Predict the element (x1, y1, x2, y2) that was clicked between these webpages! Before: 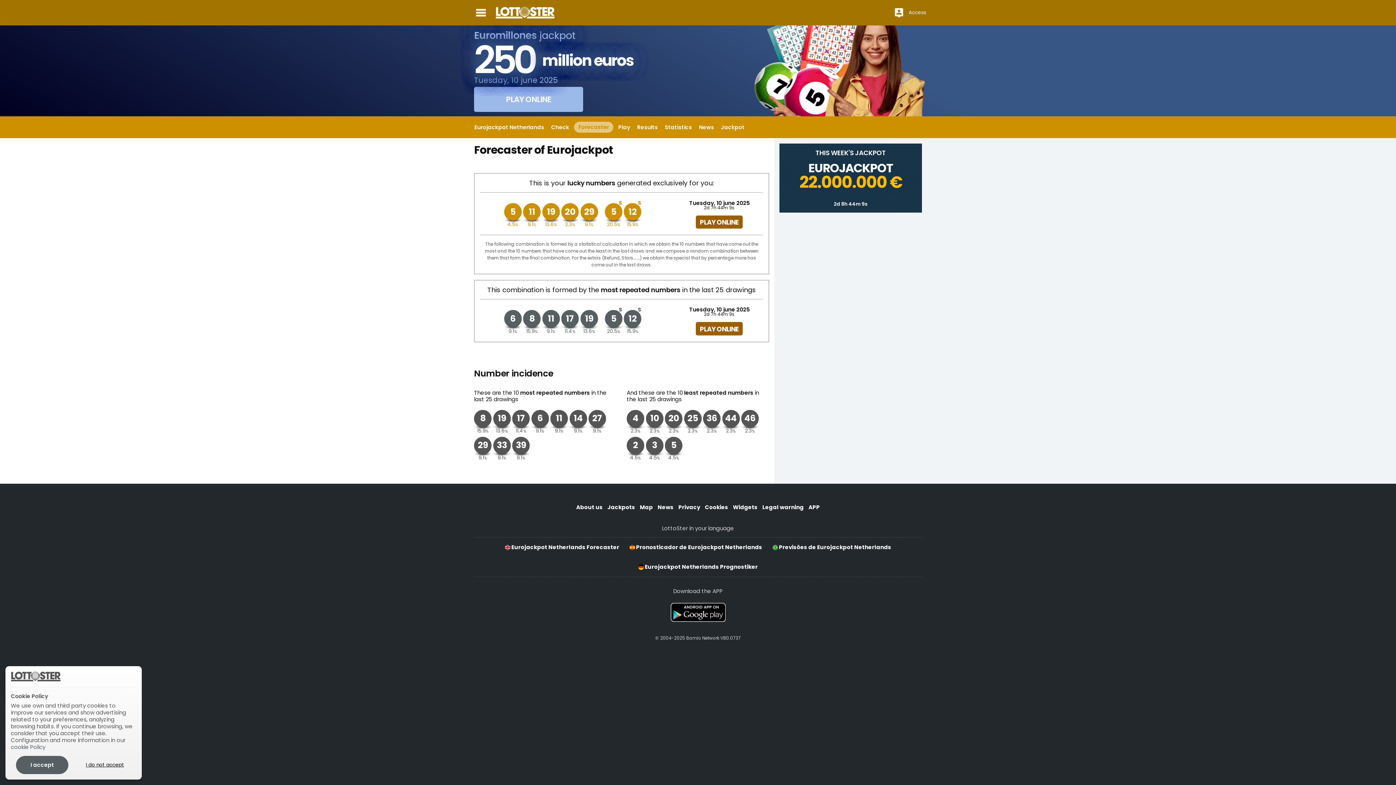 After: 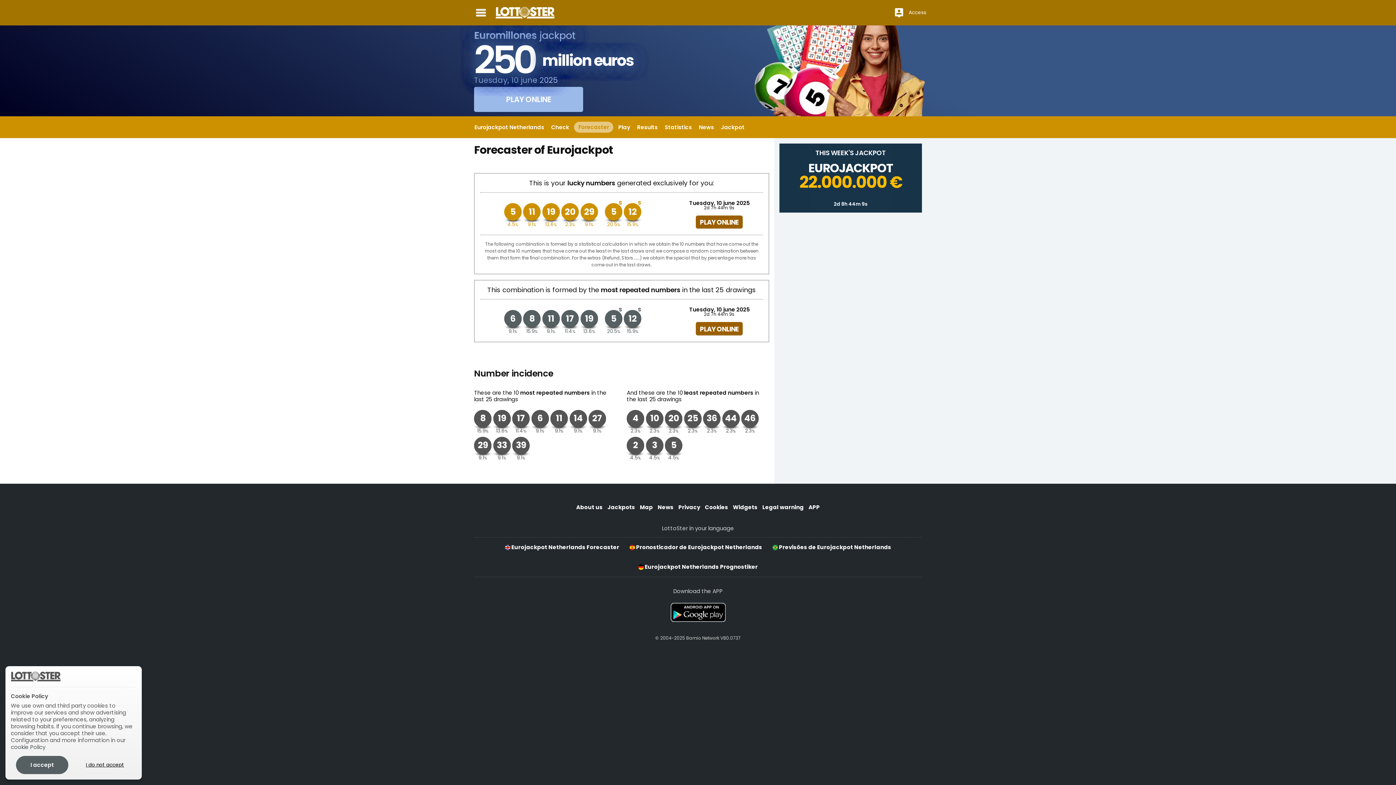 Action: bbox: (10, 743, 45, 751) label: cookie Policy